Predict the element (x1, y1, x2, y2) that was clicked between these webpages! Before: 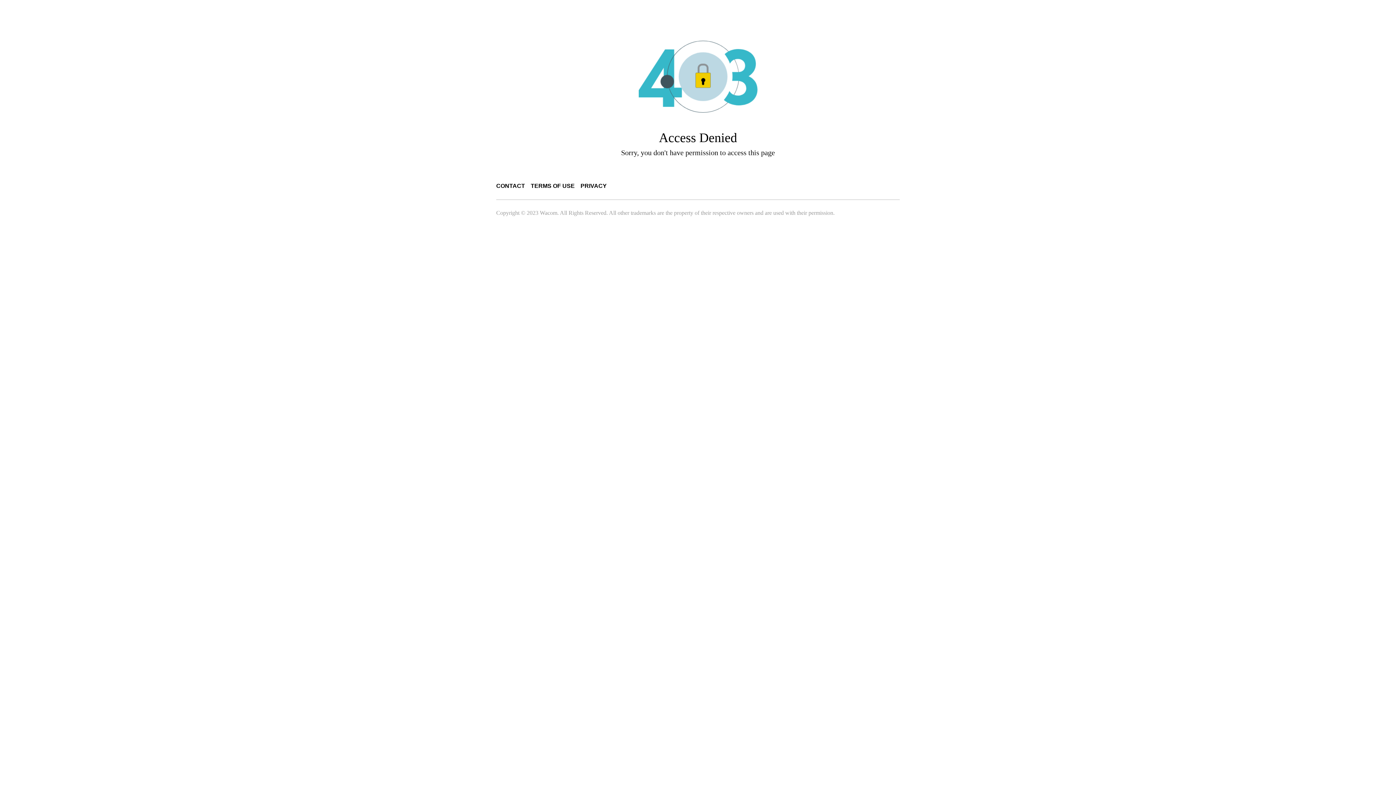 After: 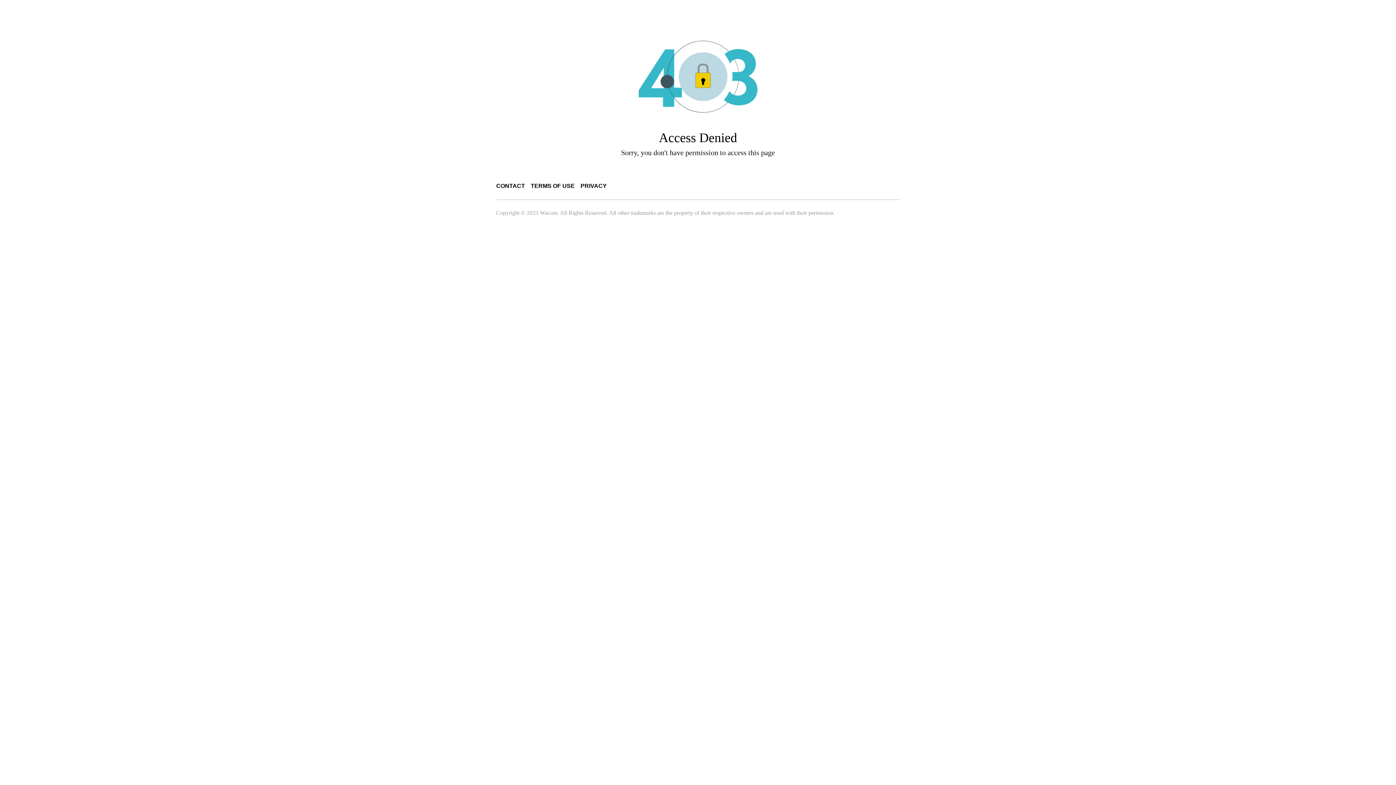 Action: bbox: (496, 182, 525, 189) label: CONTACT